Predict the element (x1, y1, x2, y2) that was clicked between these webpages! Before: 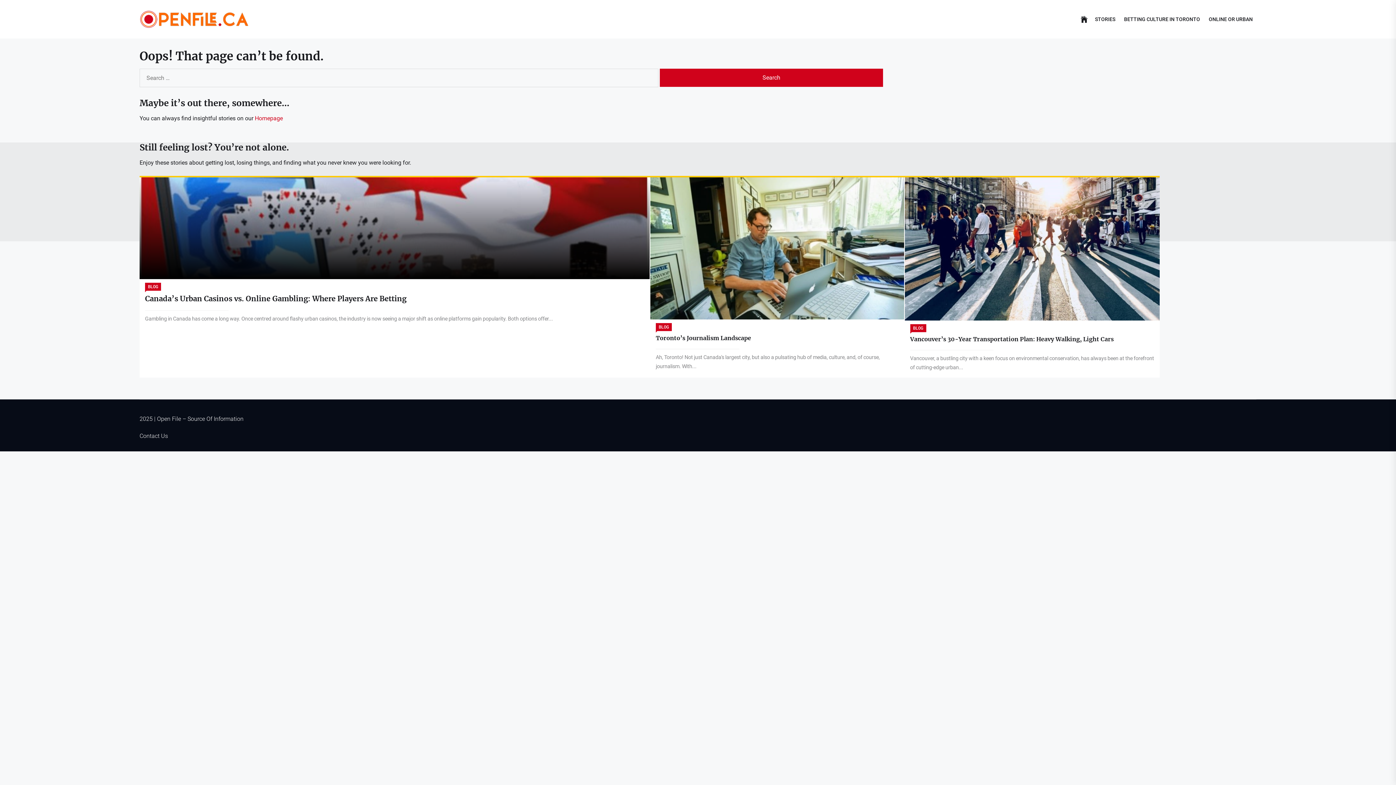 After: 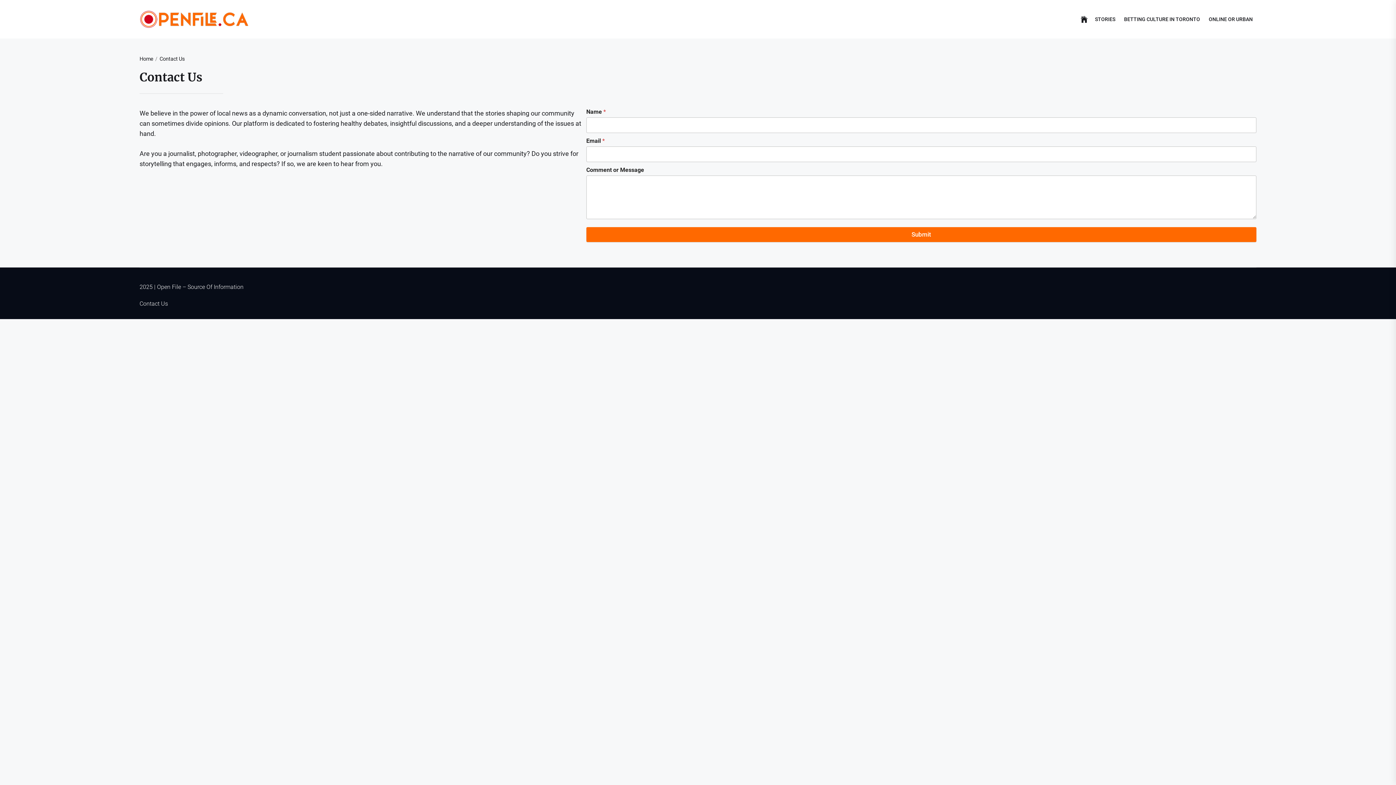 Action: label: Contact Us bbox: (139, 431, 171, 440)